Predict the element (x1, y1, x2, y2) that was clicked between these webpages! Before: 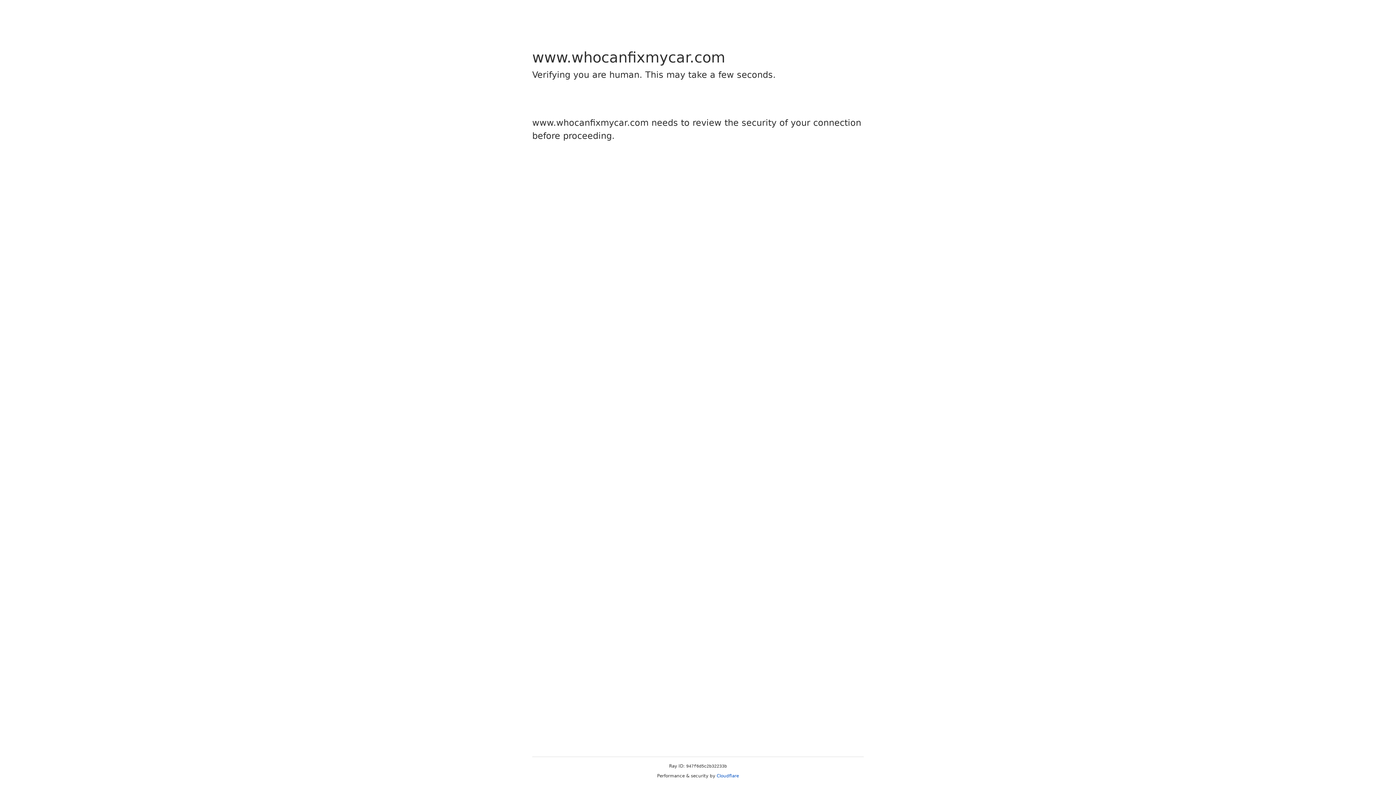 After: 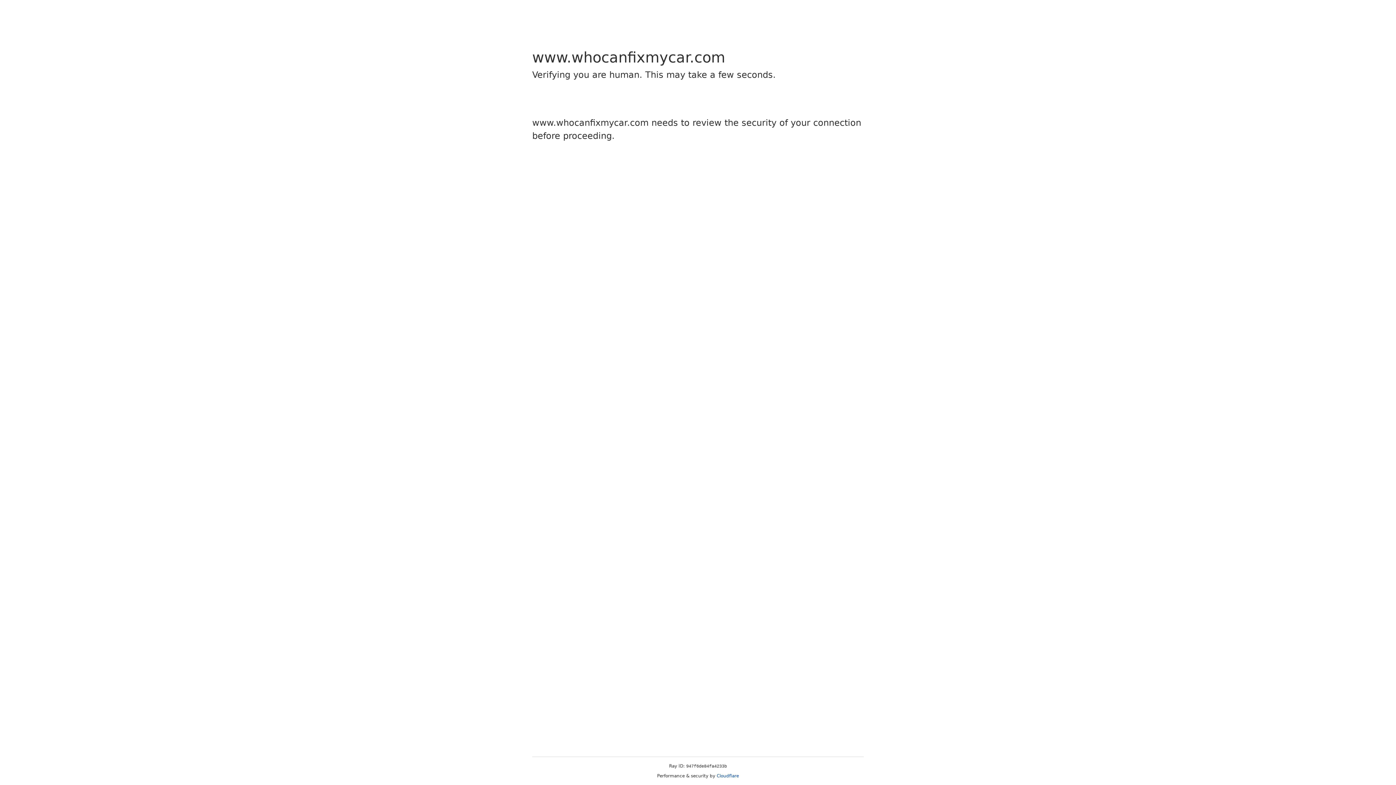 Action: bbox: (716, 773, 739, 778) label: Cloudflare